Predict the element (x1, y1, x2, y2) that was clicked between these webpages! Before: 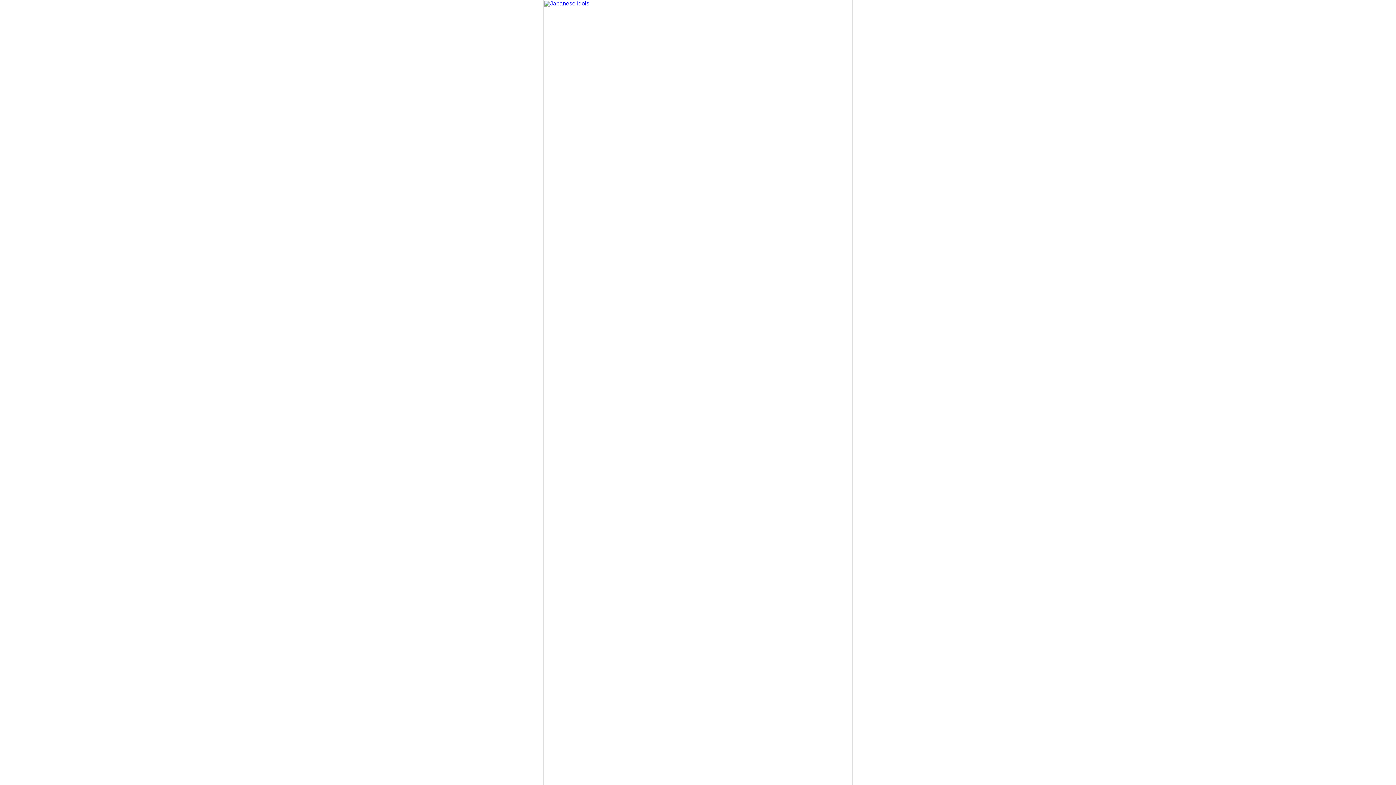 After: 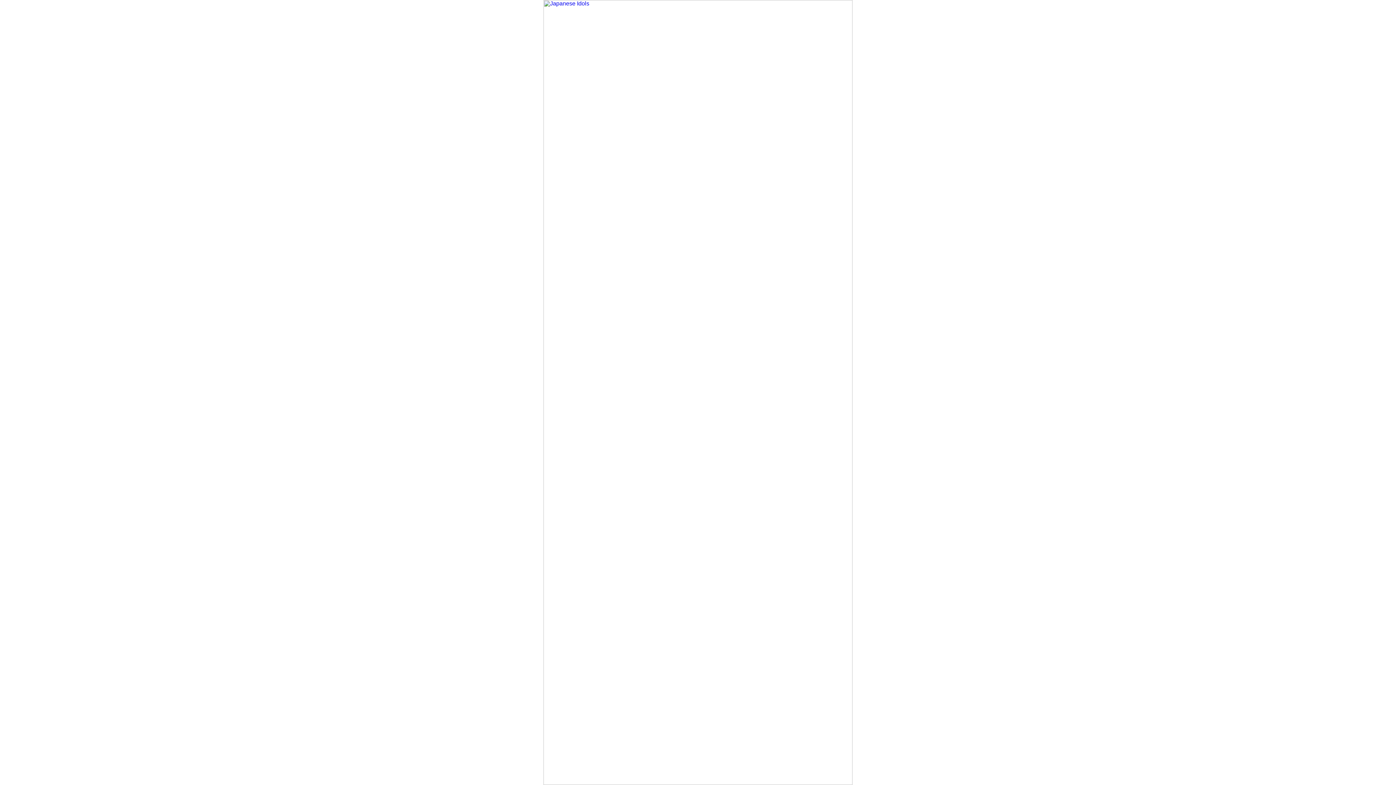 Action: bbox: (543, 780, 852, 786)